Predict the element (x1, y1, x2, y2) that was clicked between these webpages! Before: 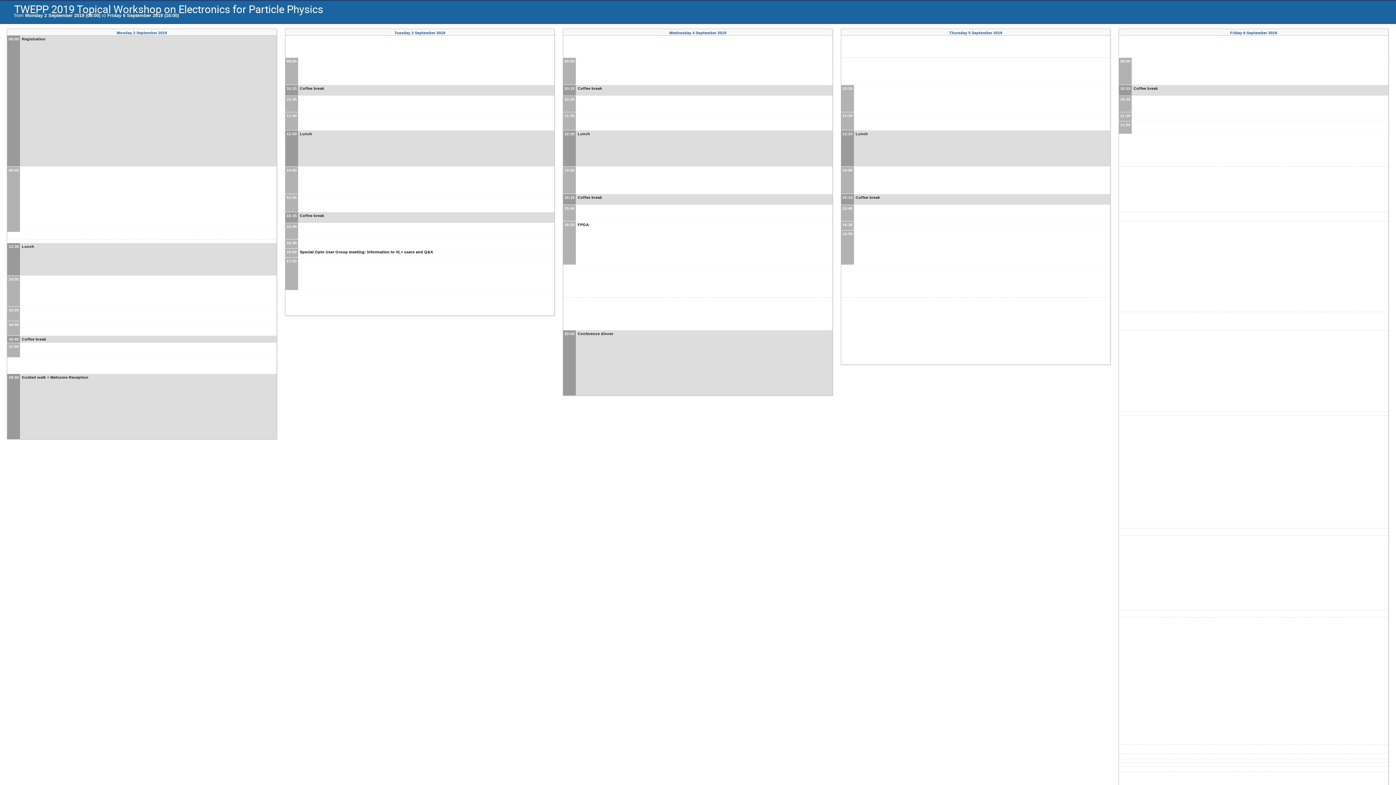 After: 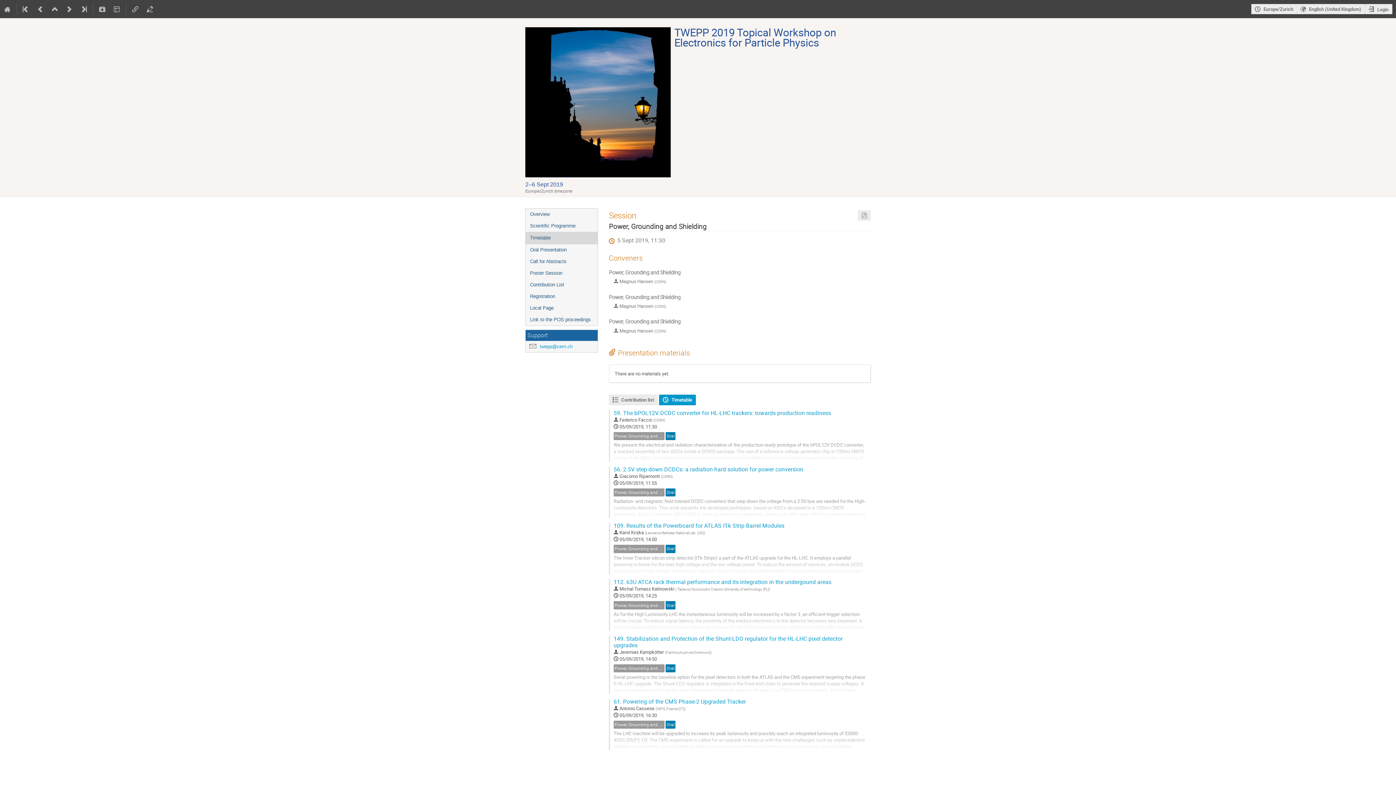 Action: label: 16:30 bbox: (841, 221, 1110, 230)